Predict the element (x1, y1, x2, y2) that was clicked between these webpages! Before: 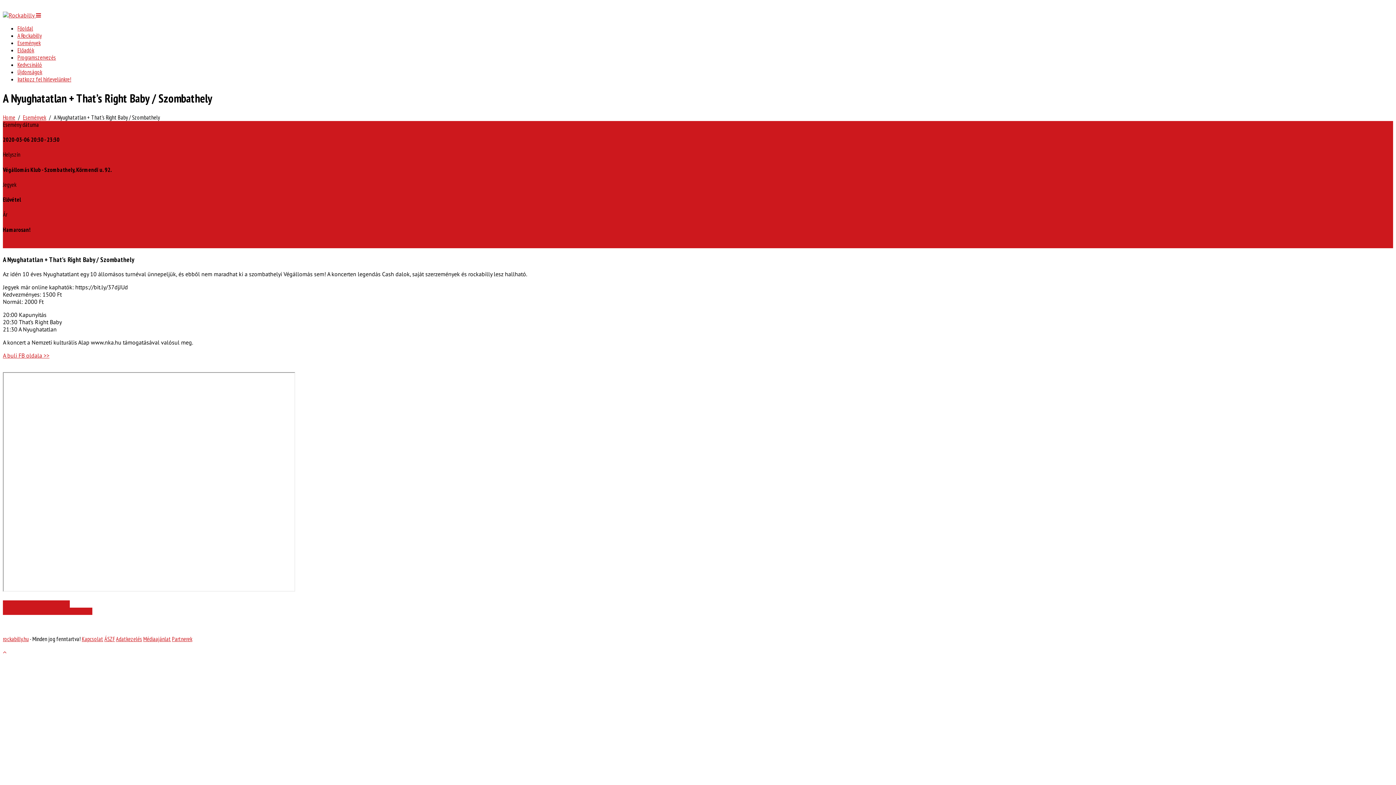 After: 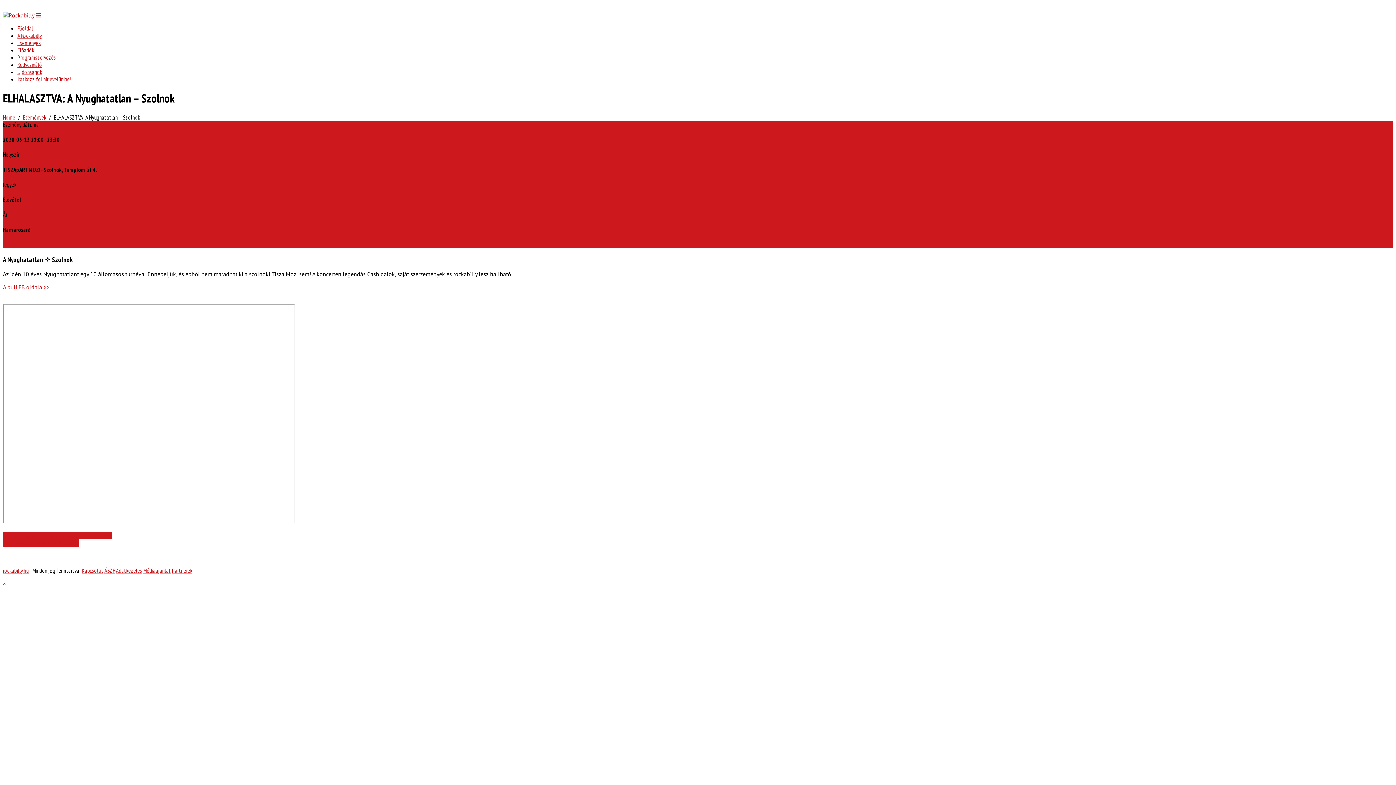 Action: bbox: (2, 608, 92, 615) label: ELHALASZTVA: A Nyughatatlan – Szolnok